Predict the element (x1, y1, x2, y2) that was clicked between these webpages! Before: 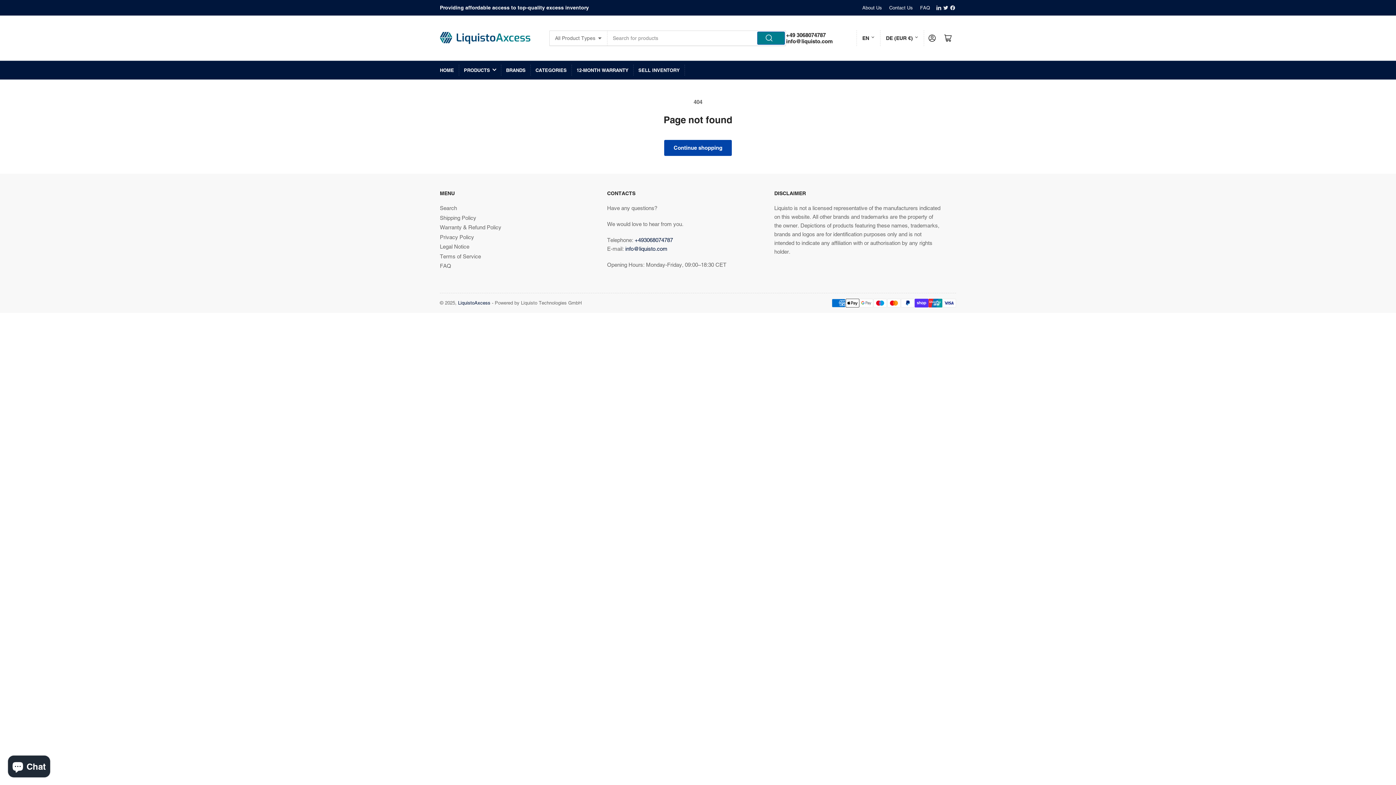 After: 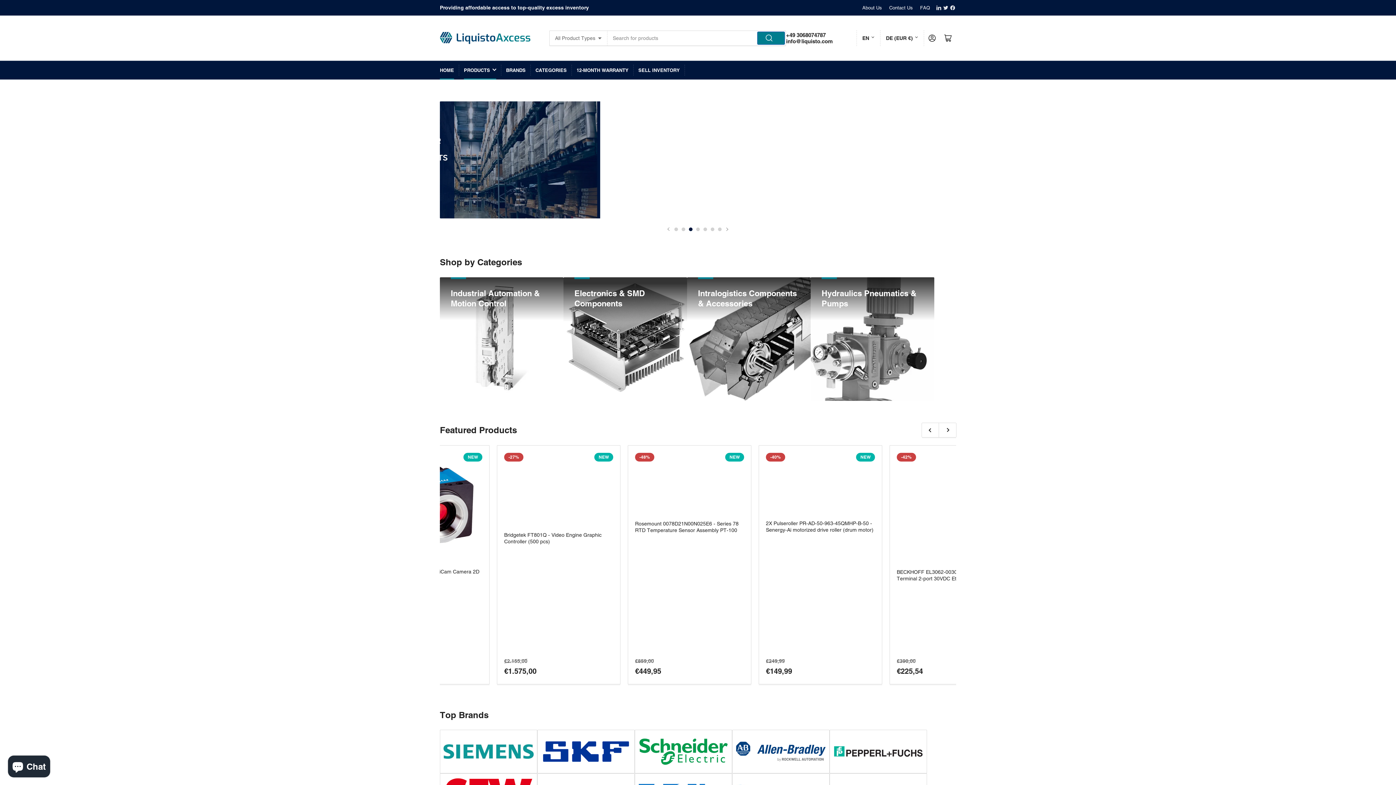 Action: label: LiquistoAxcess bbox: (458, 300, 490, 305)